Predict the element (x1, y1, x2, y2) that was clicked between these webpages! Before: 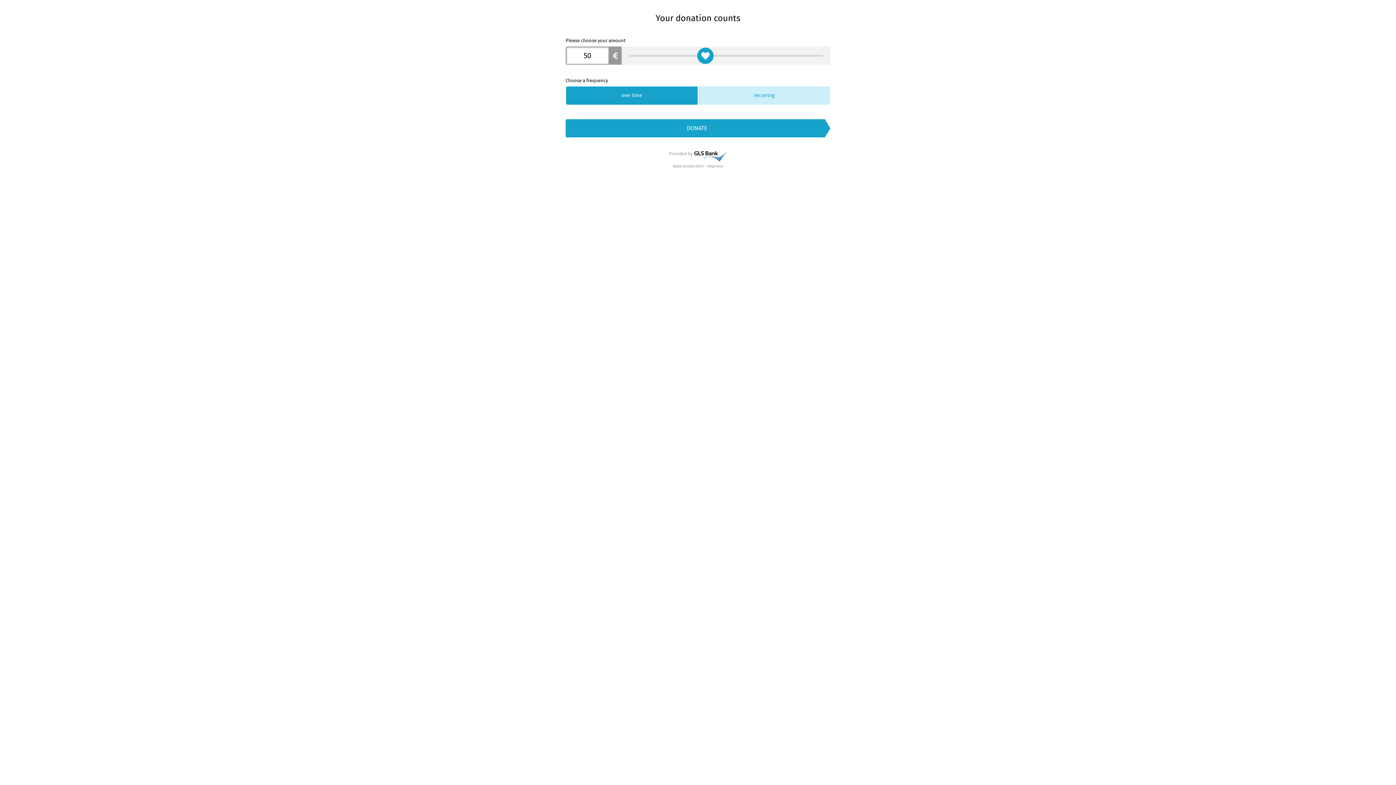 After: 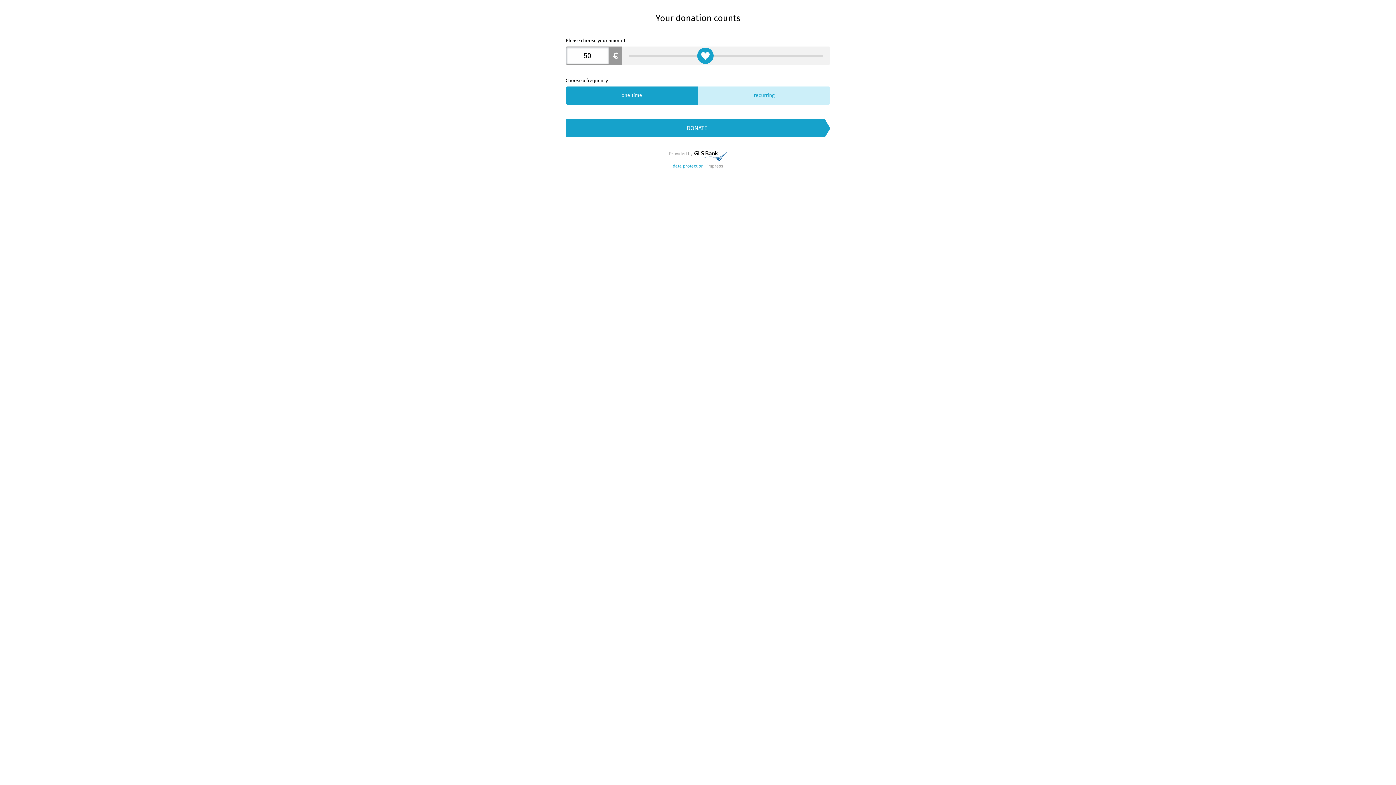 Action: bbox: (671, 163, 705, 168) label: data protection